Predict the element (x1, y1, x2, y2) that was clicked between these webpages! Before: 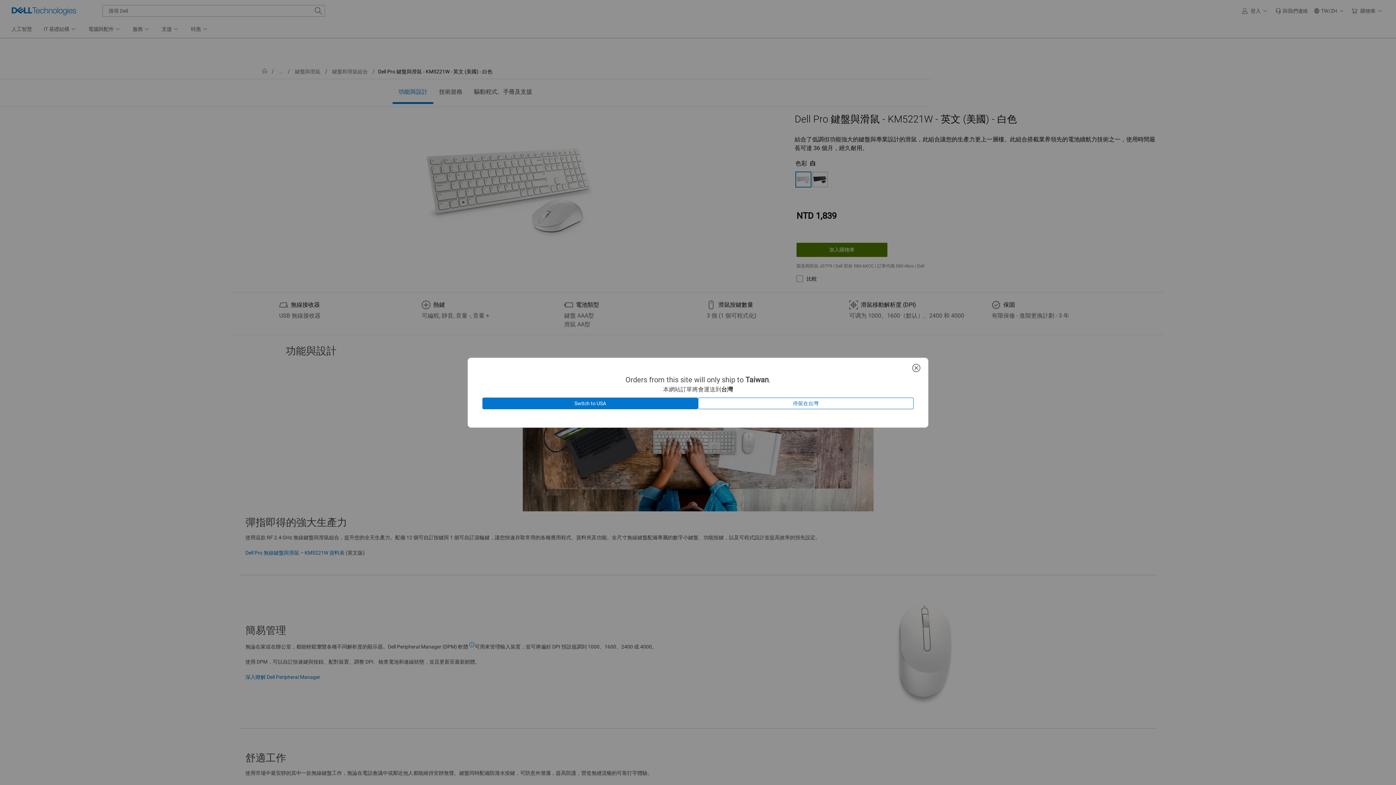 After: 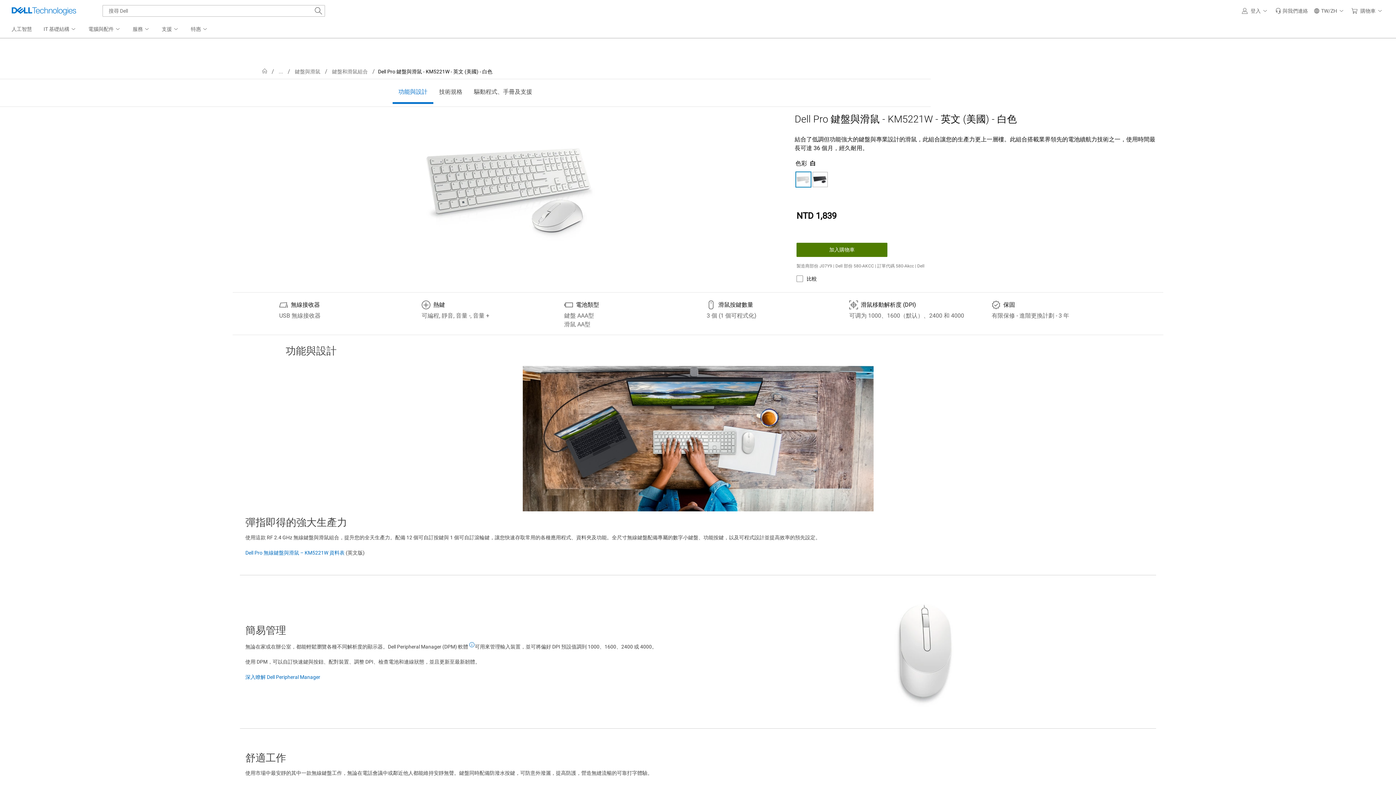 Action: bbox: (909, 363, 923, 374)